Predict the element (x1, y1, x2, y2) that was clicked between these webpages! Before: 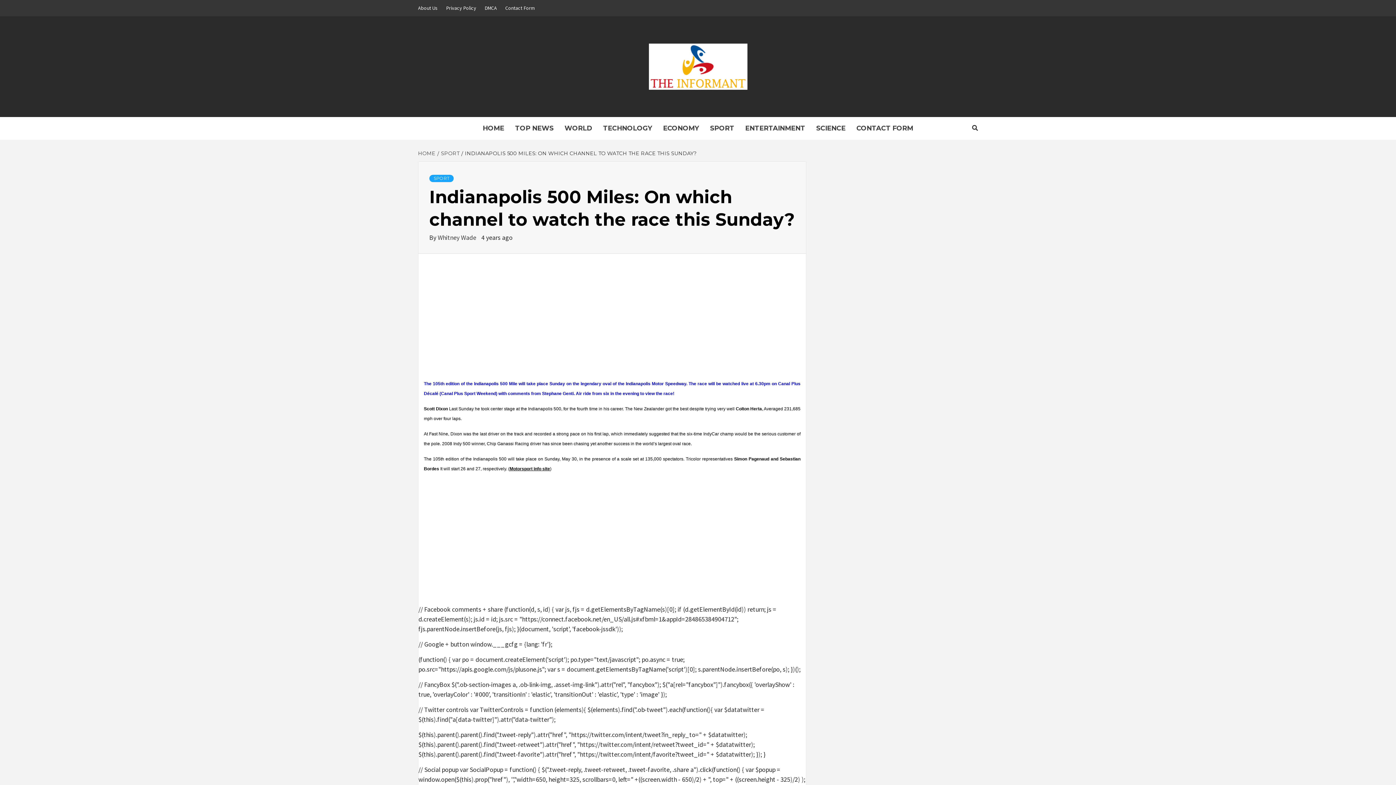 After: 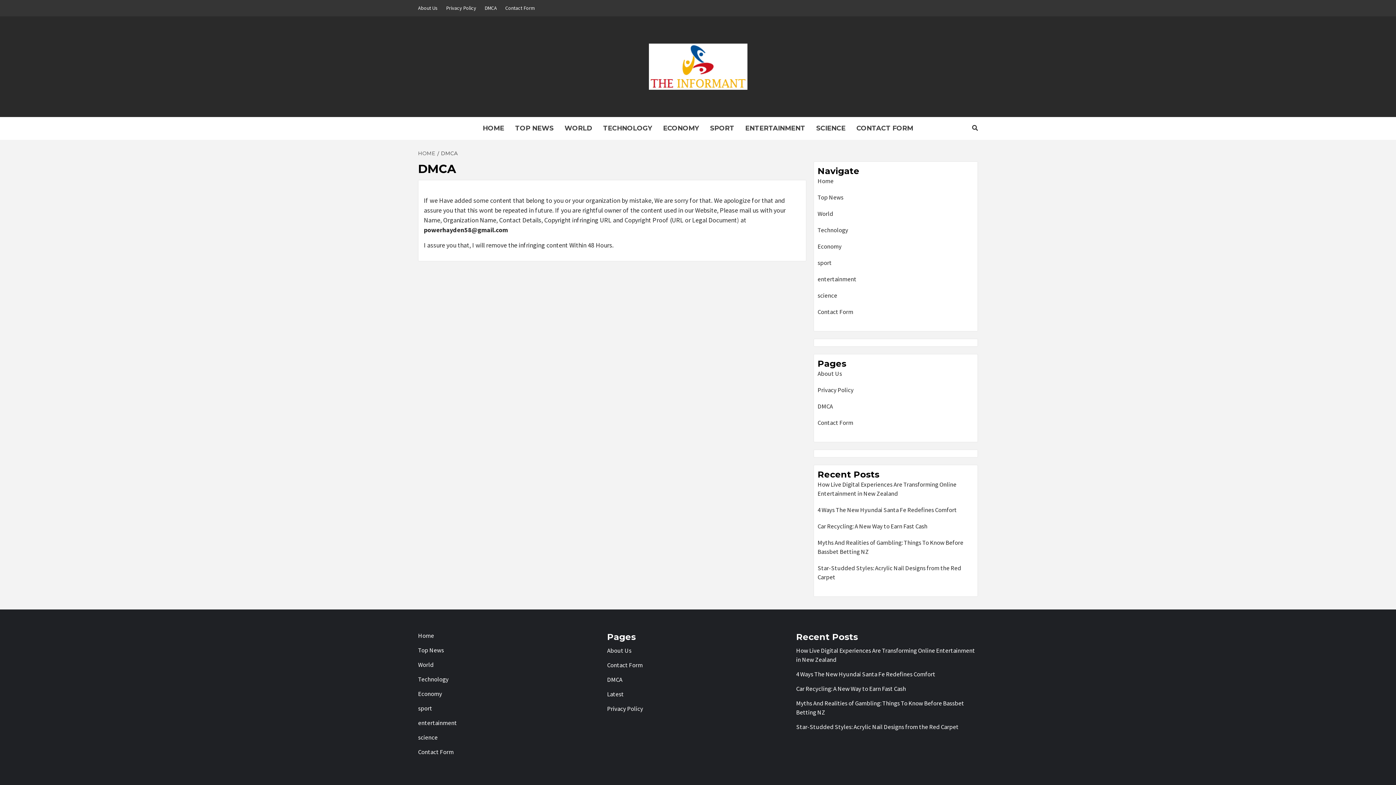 Action: bbox: (481, 0, 500, 16) label: DMCA